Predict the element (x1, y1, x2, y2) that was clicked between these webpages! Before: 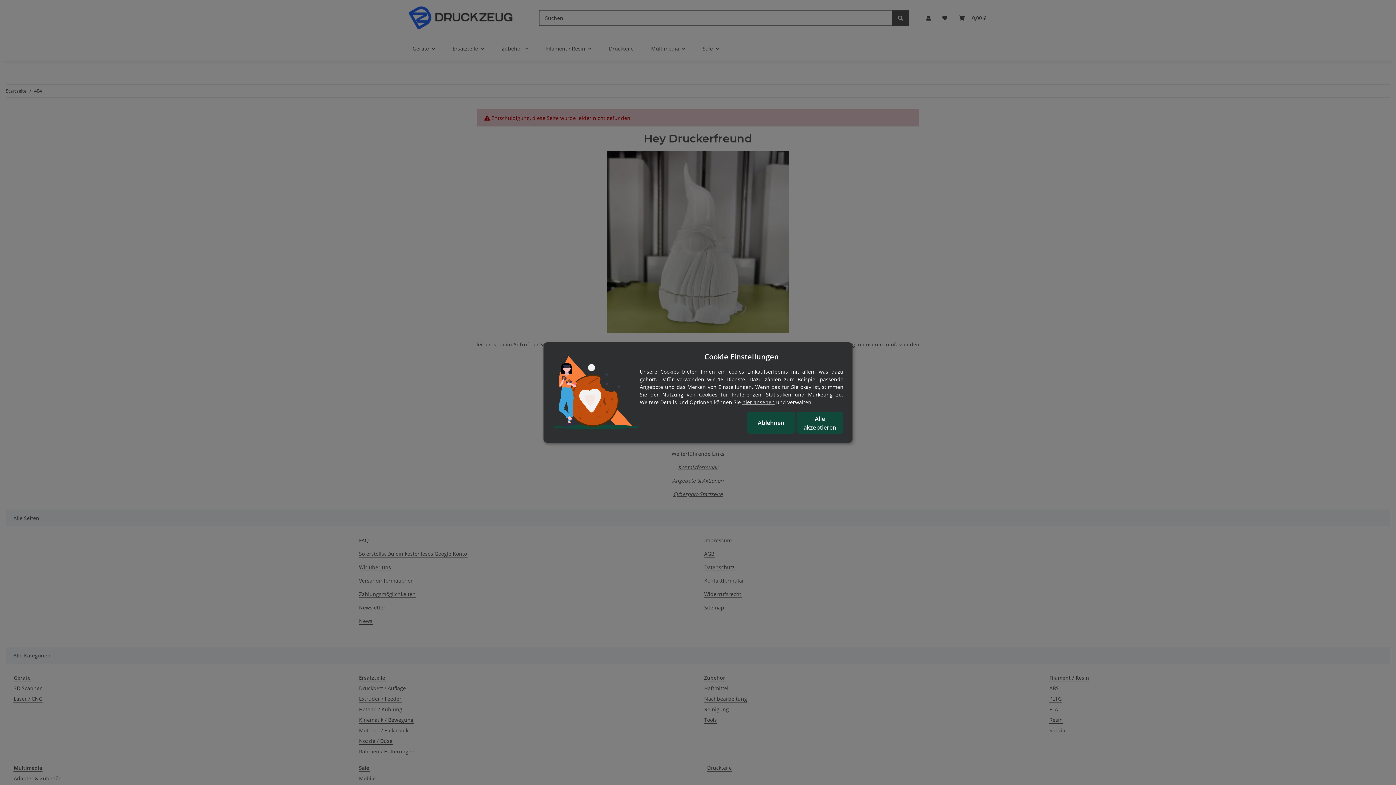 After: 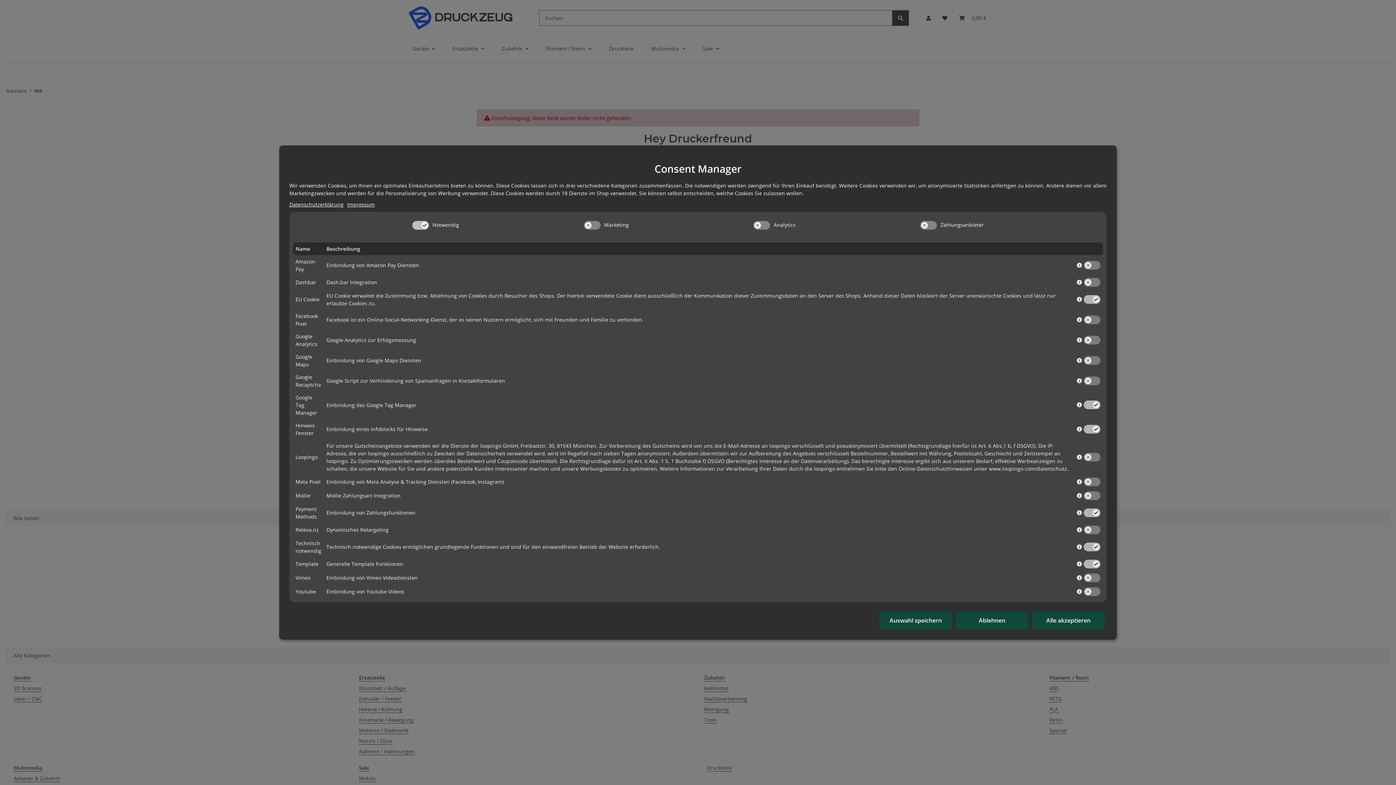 Action: bbox: (742, 398, 774, 405) label: Cookie Details anzeigen